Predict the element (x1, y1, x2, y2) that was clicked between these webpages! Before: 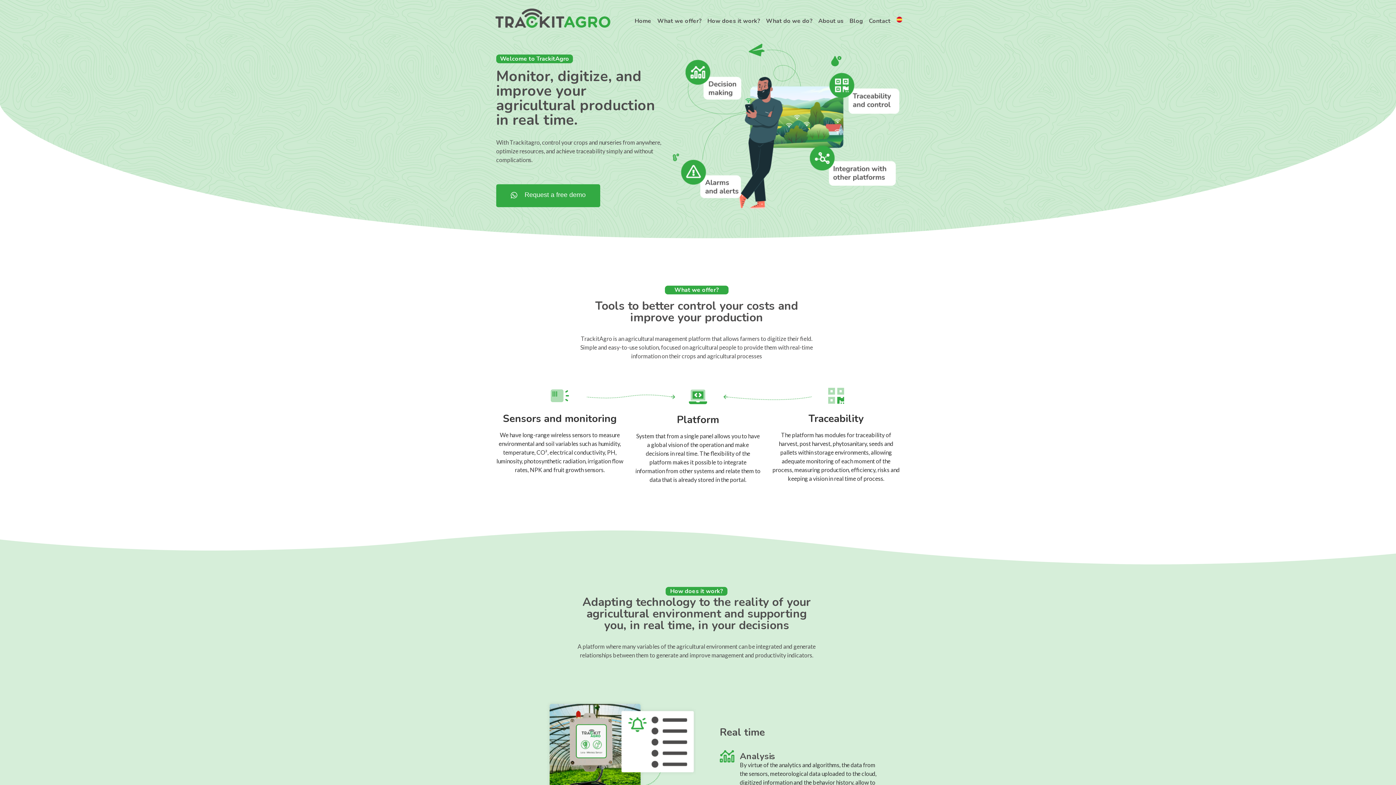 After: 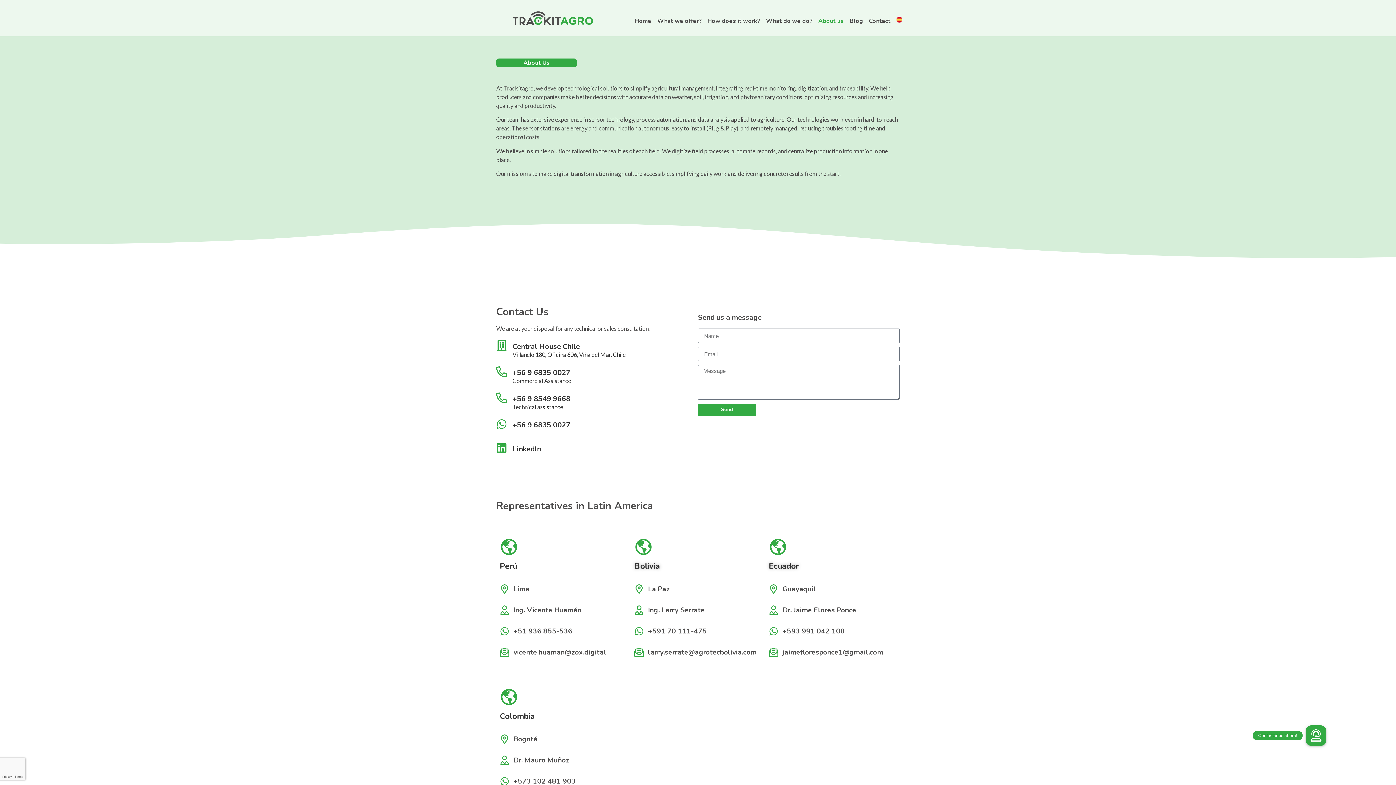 Action: label: About us bbox: (815, 13, 846, 28)